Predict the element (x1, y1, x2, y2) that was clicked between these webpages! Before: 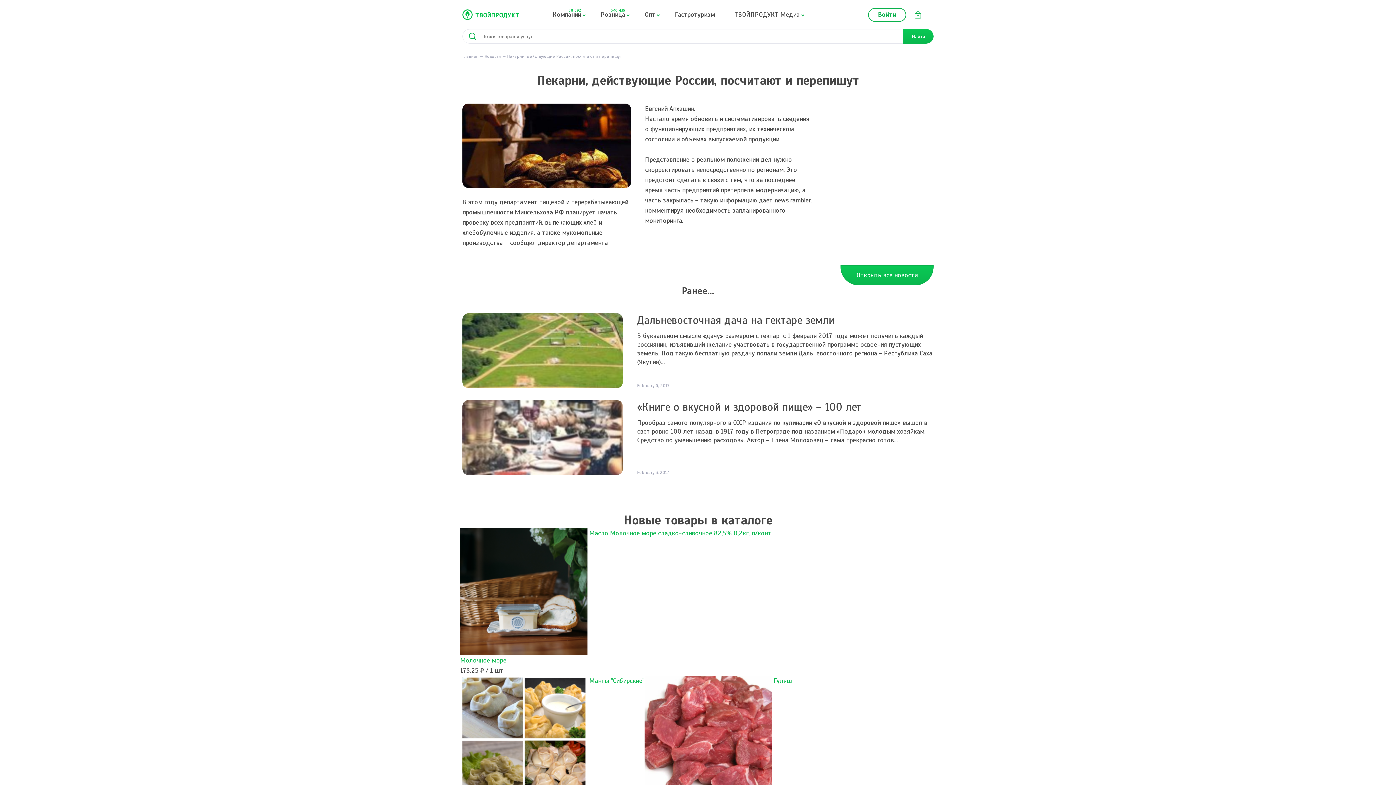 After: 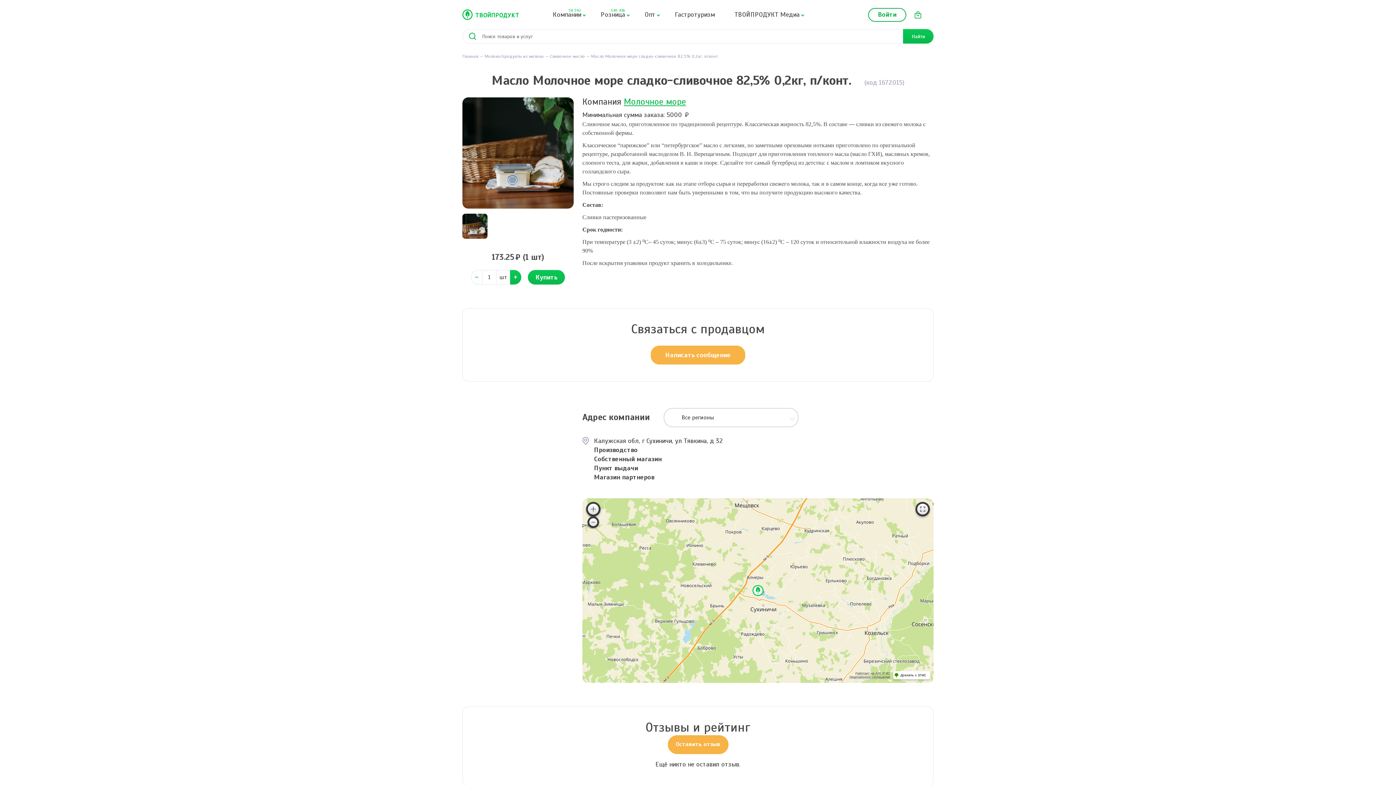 Action: label:   bbox: (460, 529, 589, 537)